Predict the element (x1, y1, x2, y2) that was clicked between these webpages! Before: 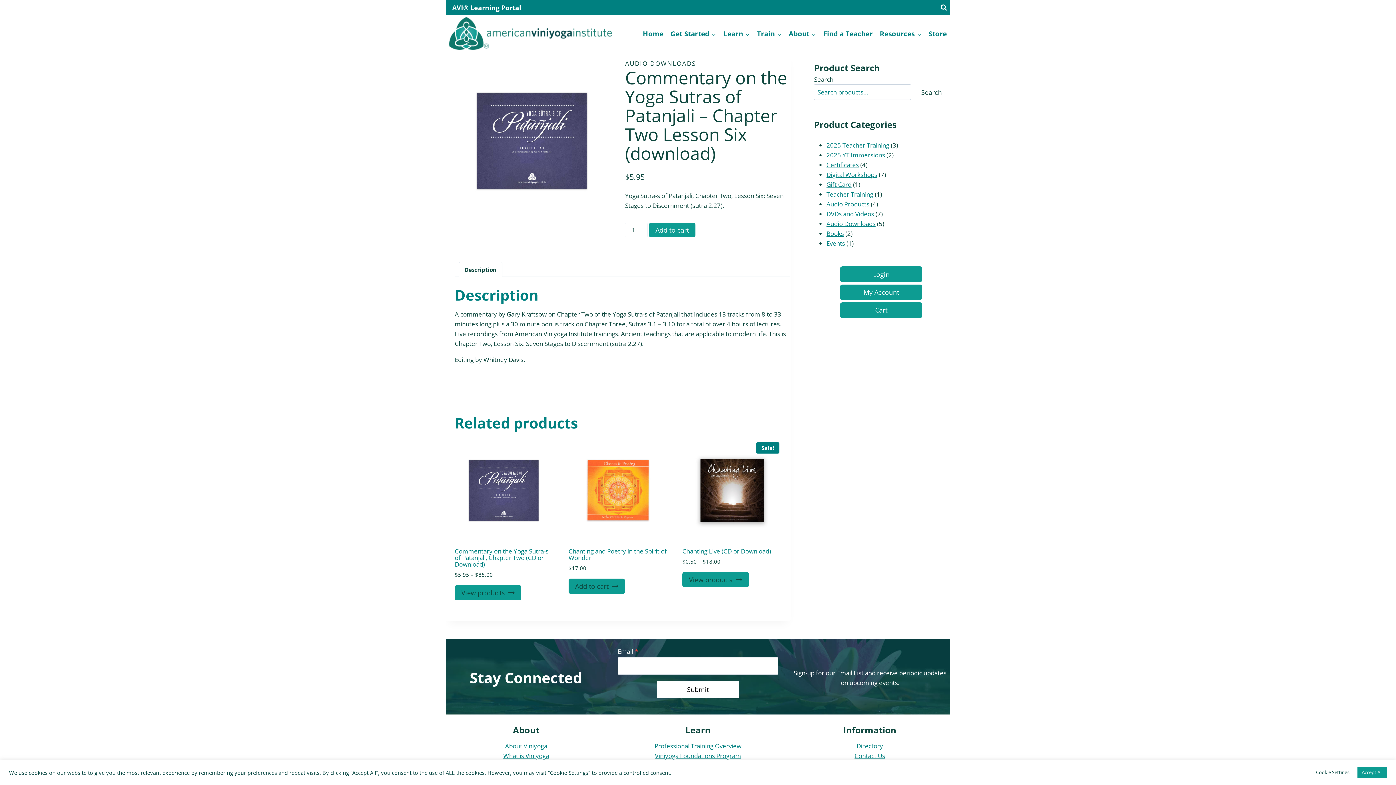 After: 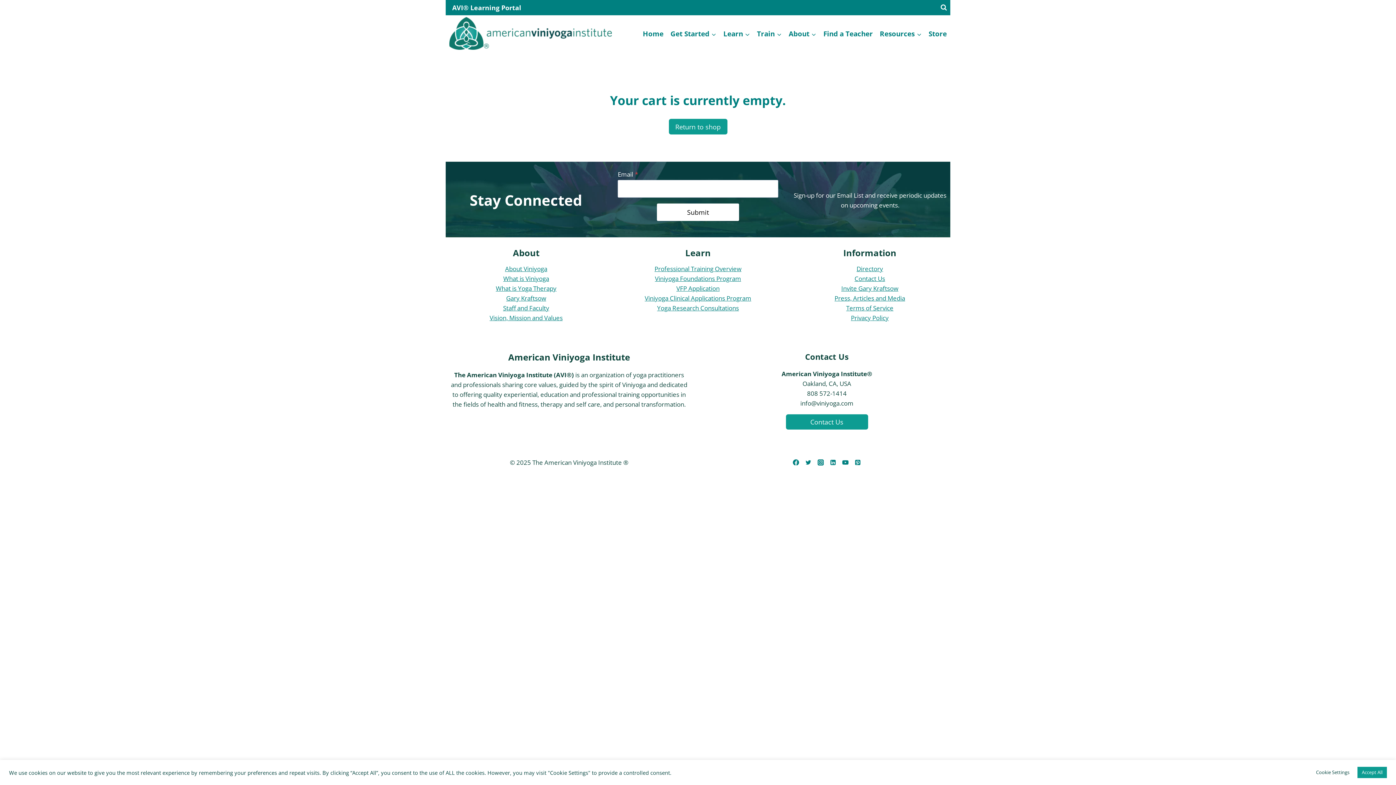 Action: label: Cart bbox: (840, 302, 922, 318)